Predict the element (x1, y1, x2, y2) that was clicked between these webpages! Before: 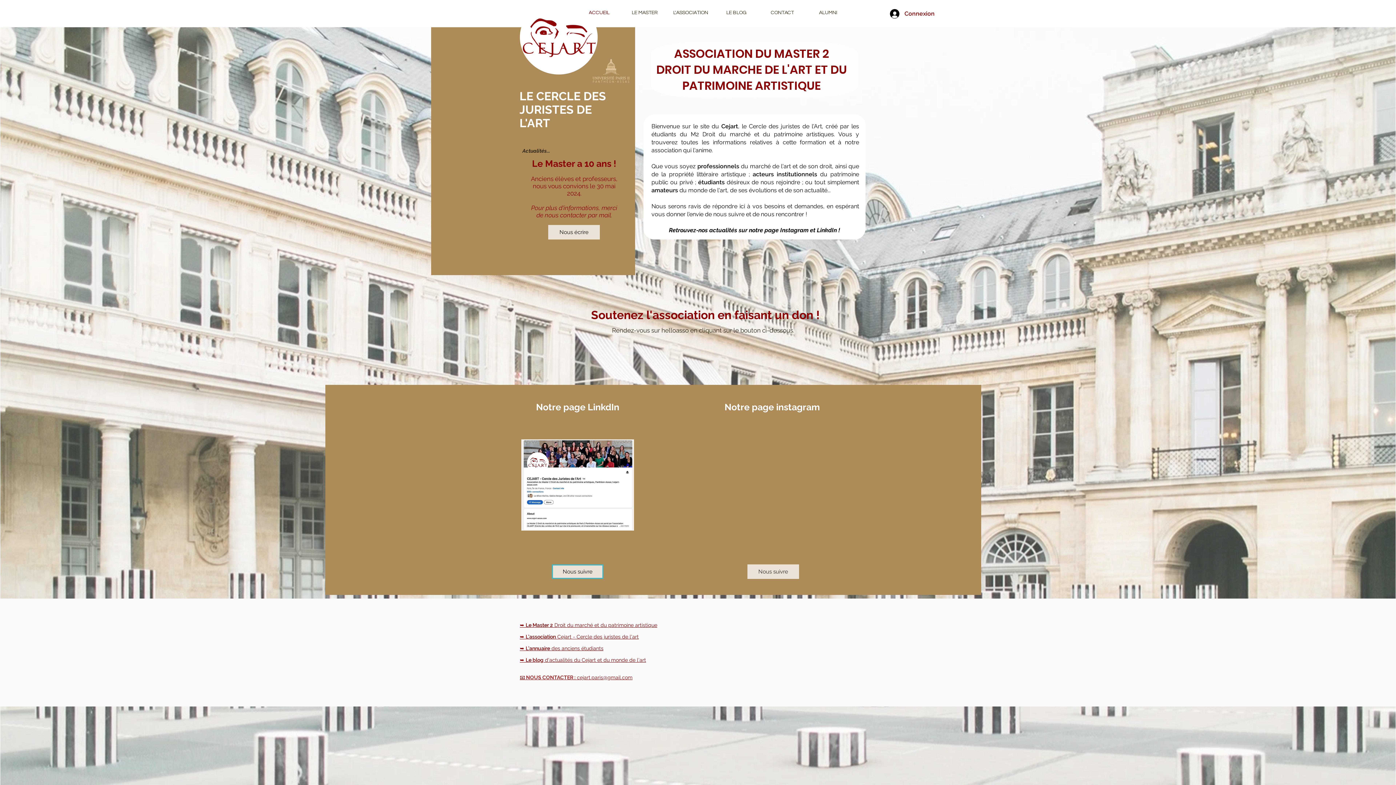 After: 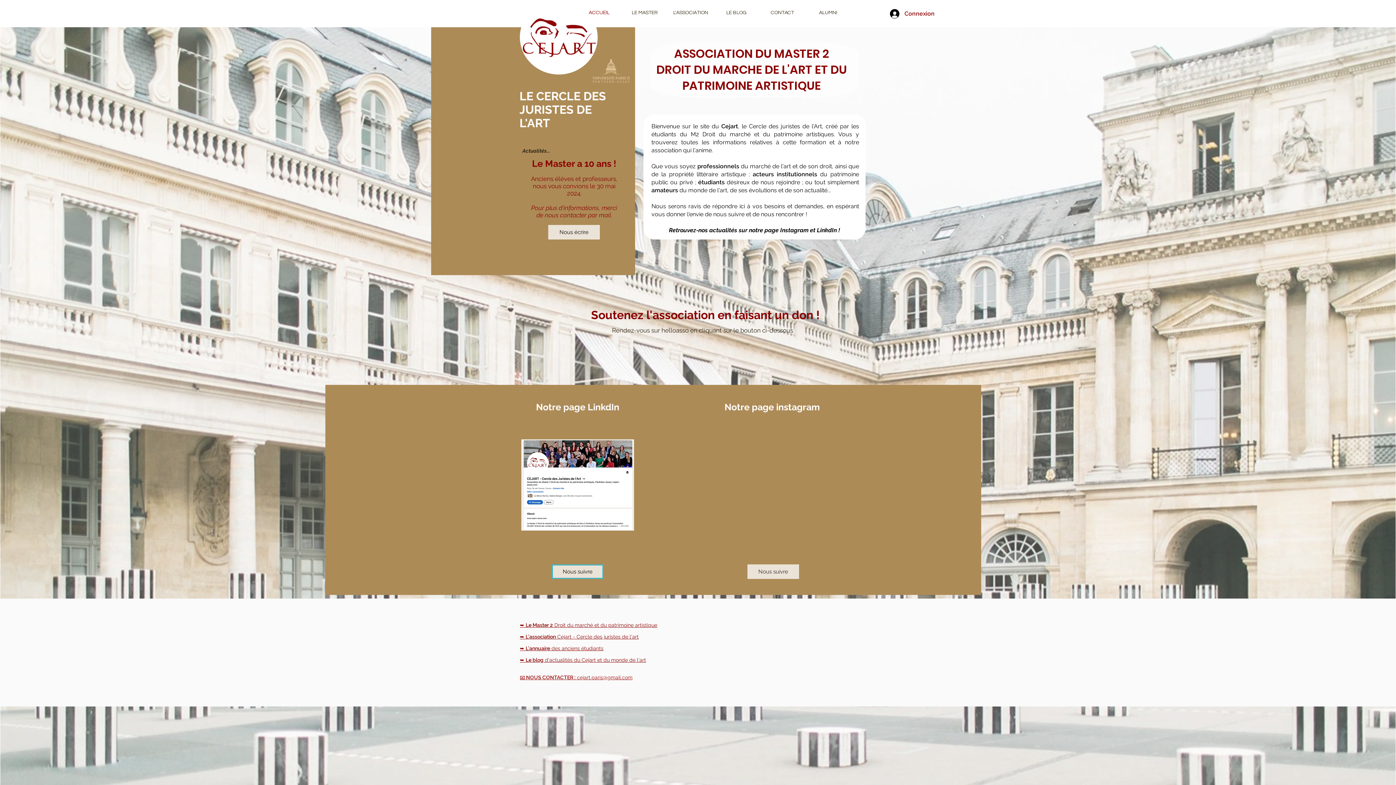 Action: bbox: (520, 0, 597, 74)